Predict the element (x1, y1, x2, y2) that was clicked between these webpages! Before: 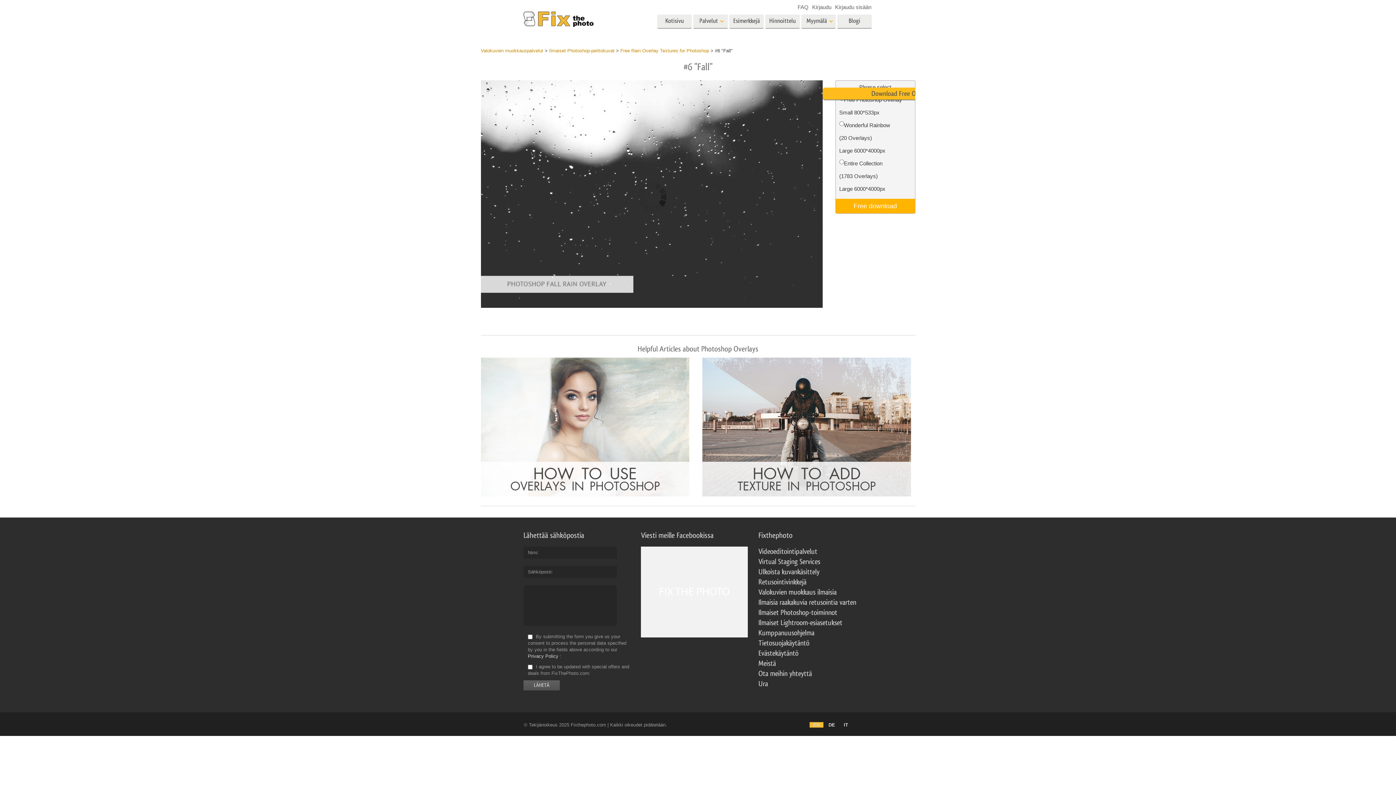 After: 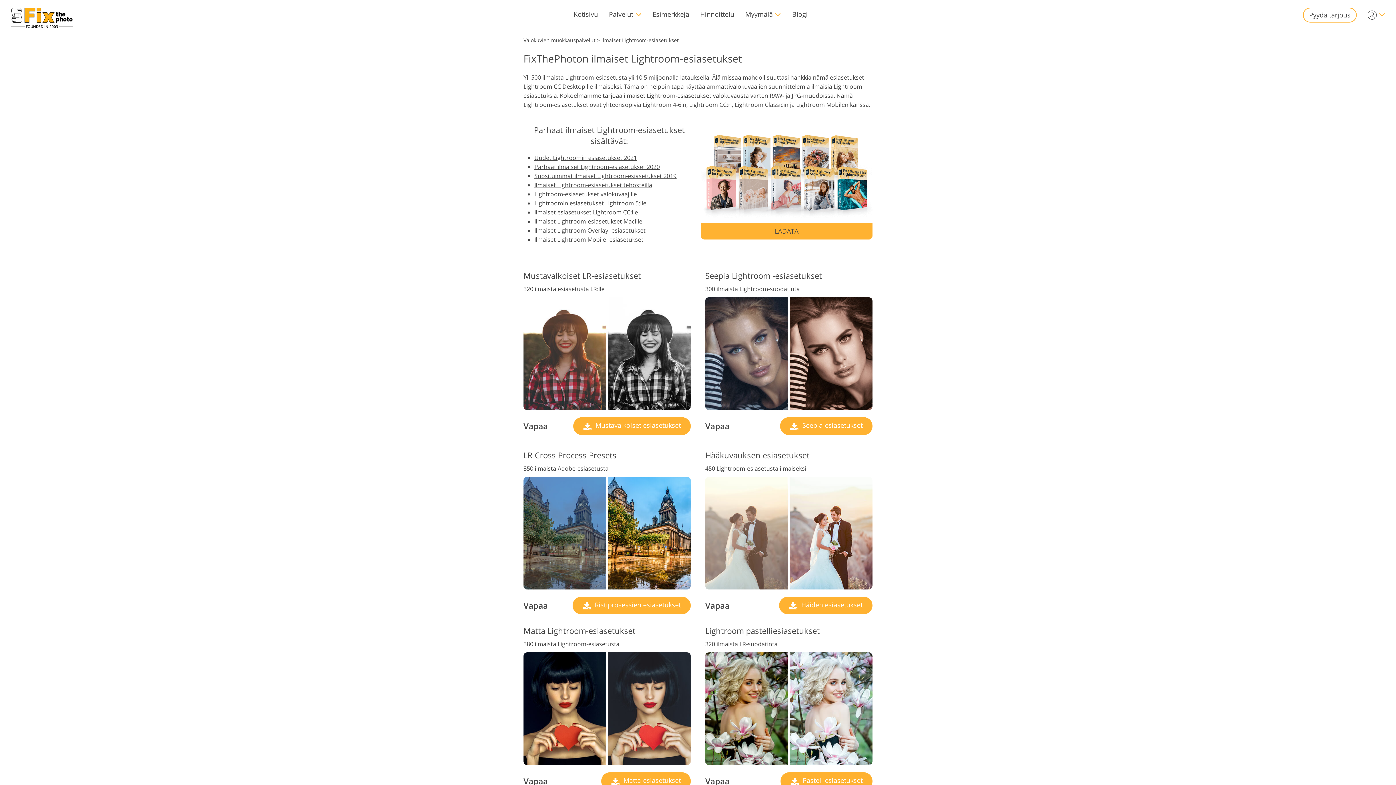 Action: label: Ilmaiset Lightroom-esiasetukset bbox: (758, 619, 842, 626)